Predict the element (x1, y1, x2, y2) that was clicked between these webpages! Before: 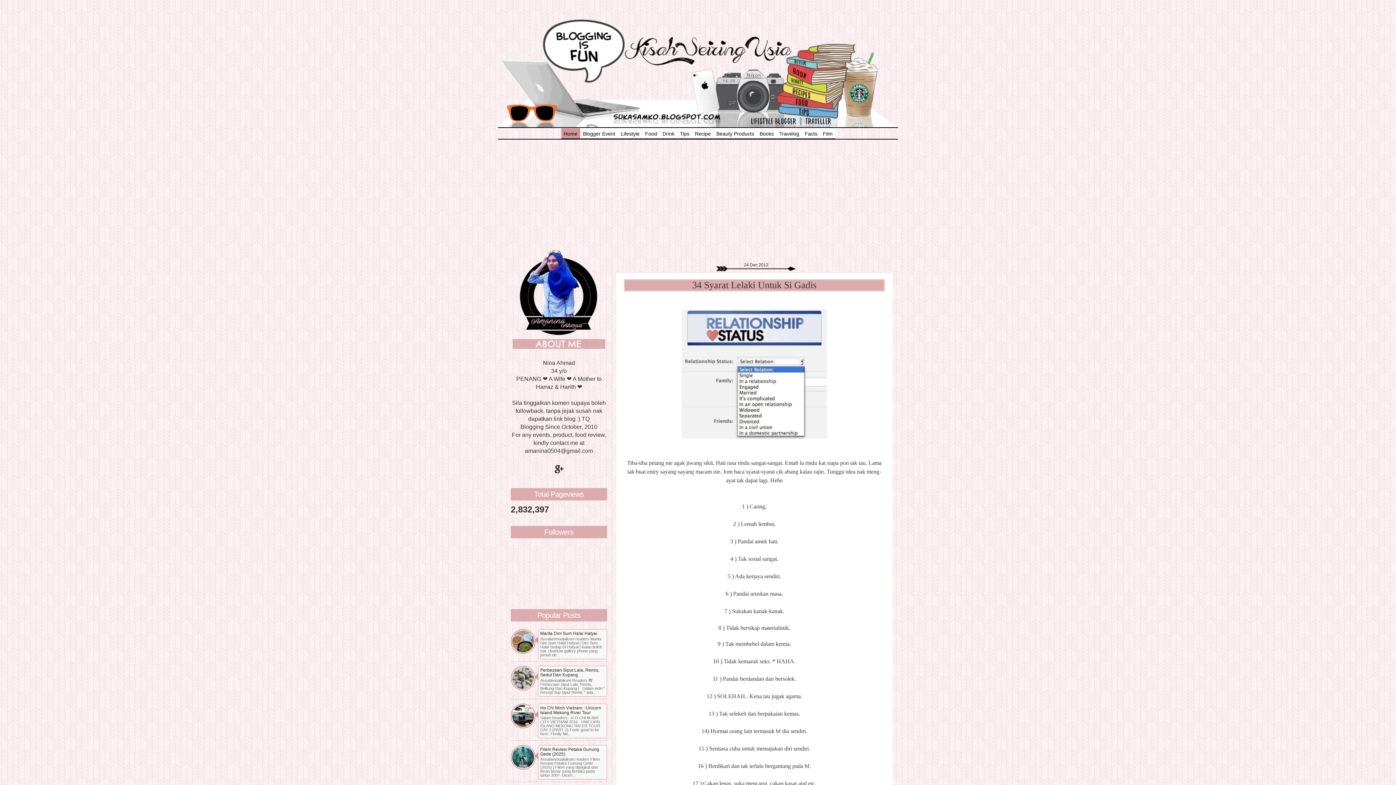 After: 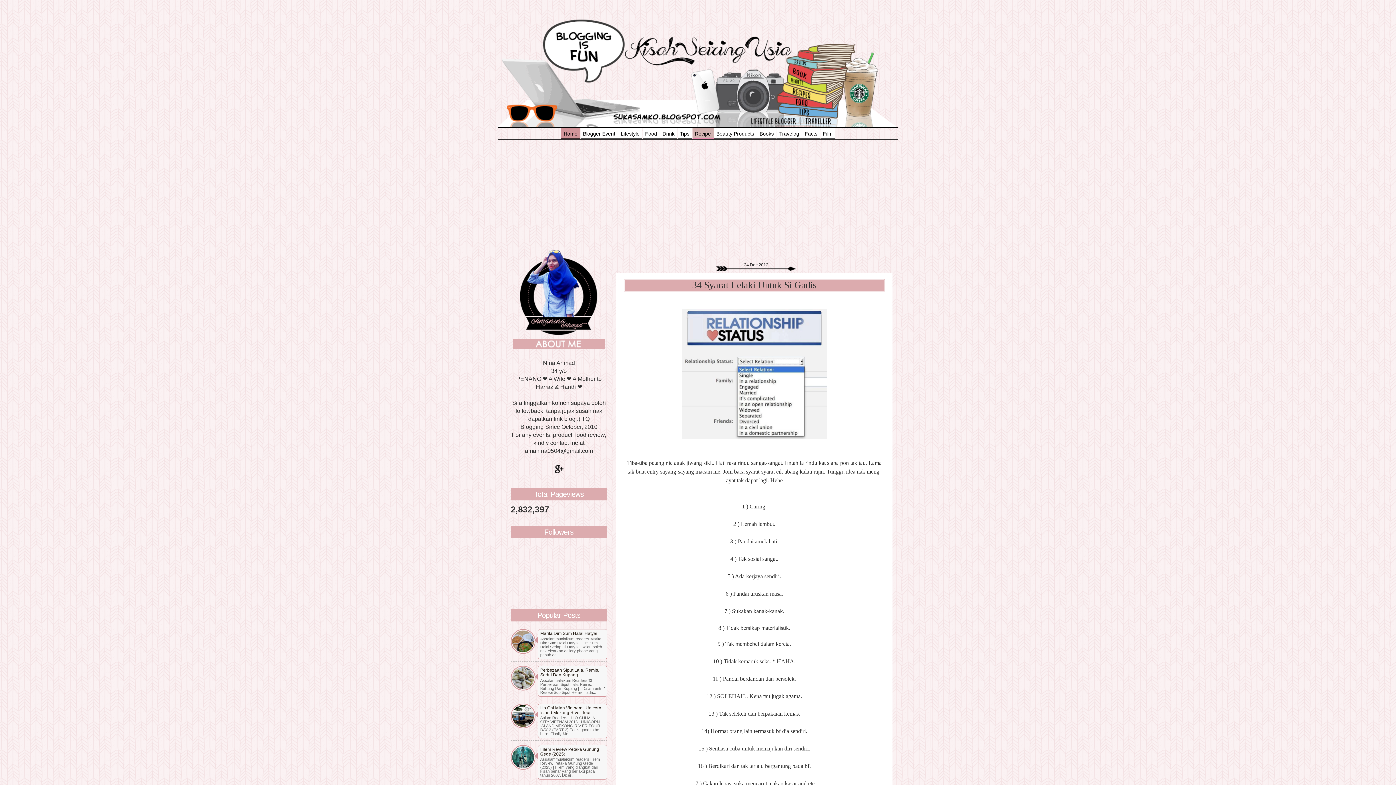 Action: bbox: (692, 128, 713, 139) label: Recipe